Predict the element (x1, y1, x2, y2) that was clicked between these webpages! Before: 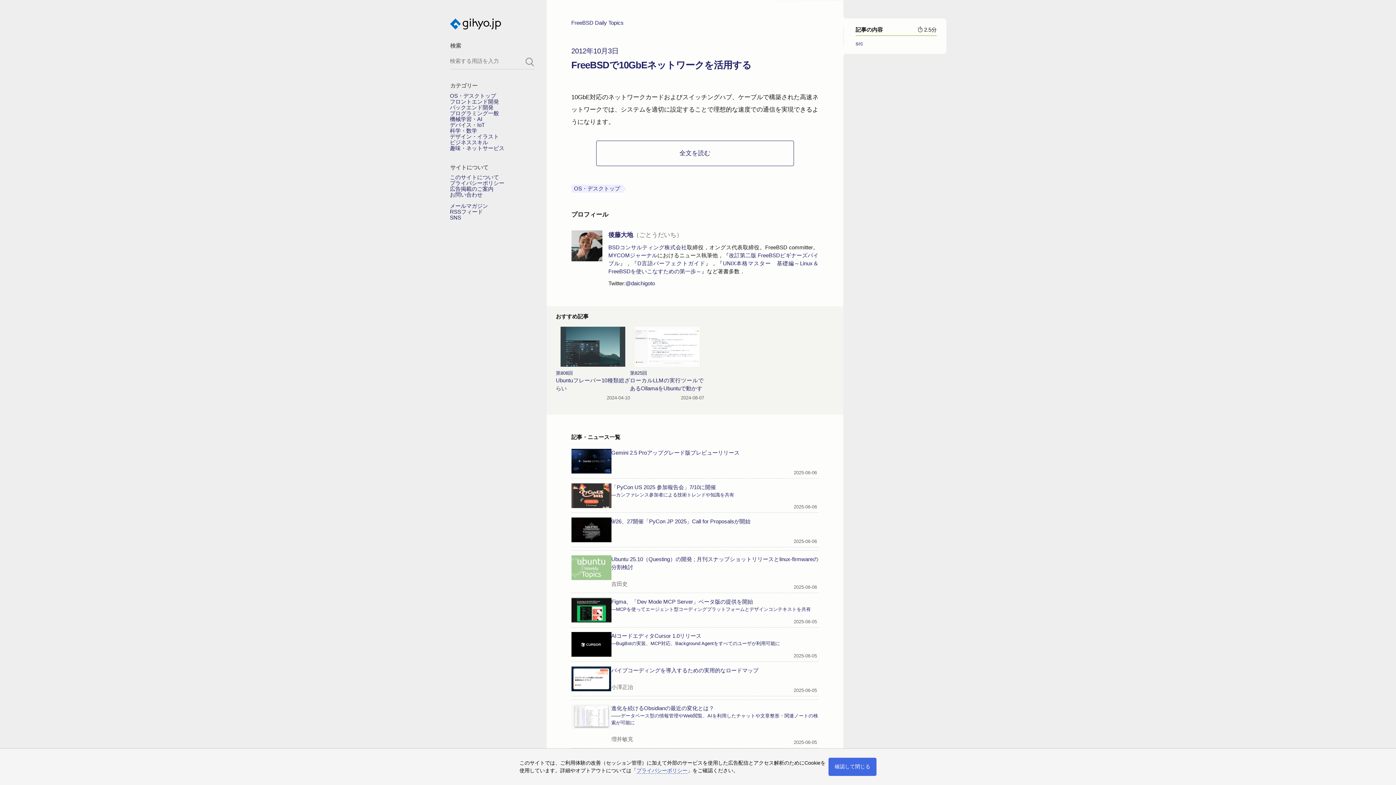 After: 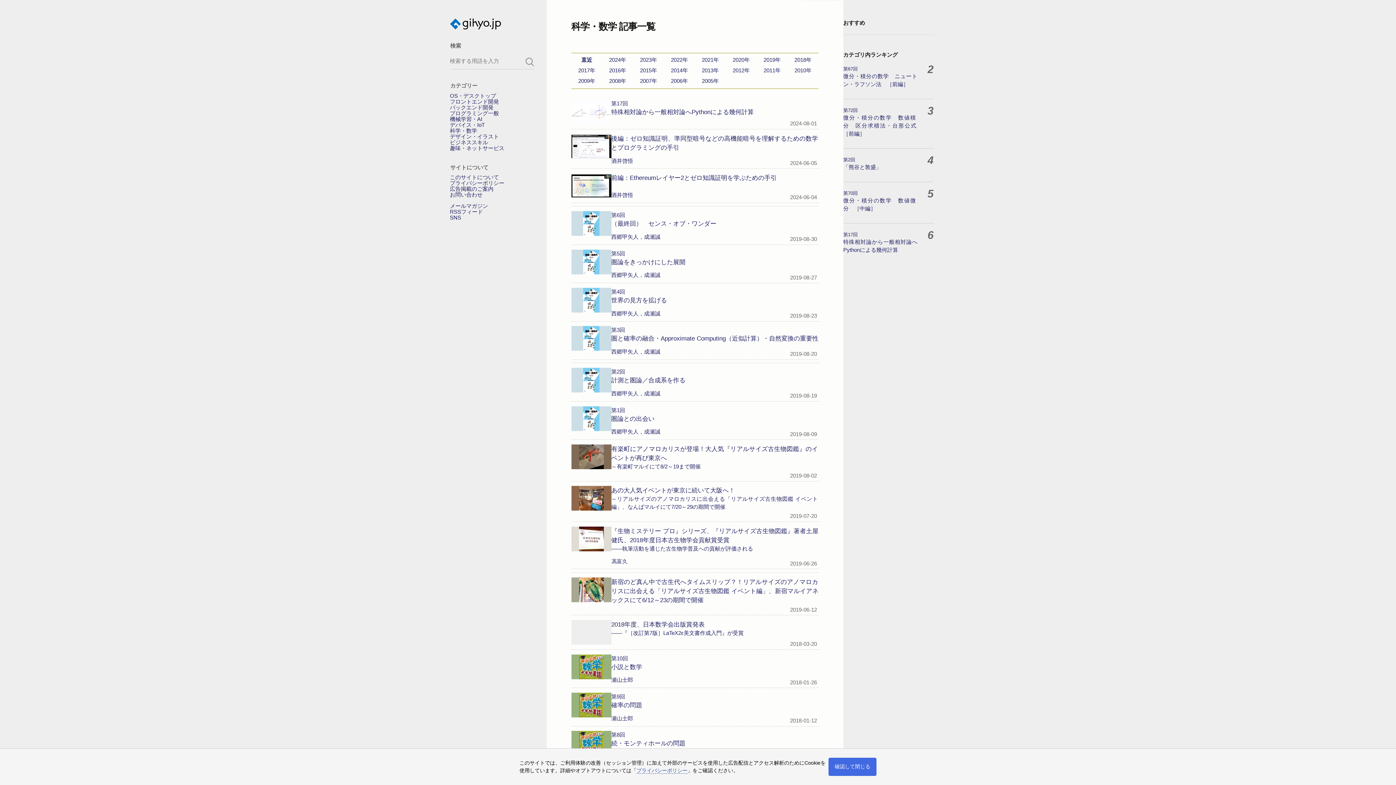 Action: label: 科学・数学 bbox: (450, 127, 477, 133)